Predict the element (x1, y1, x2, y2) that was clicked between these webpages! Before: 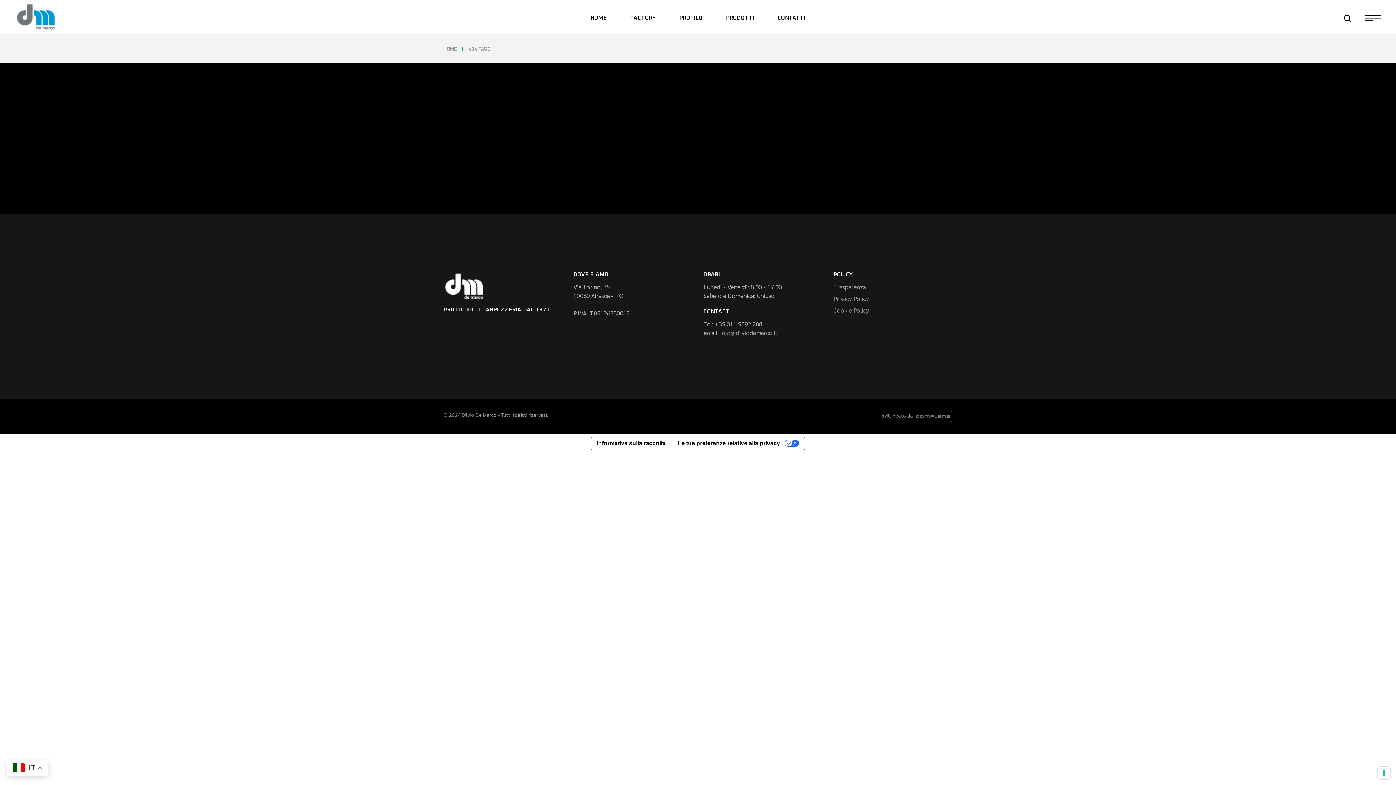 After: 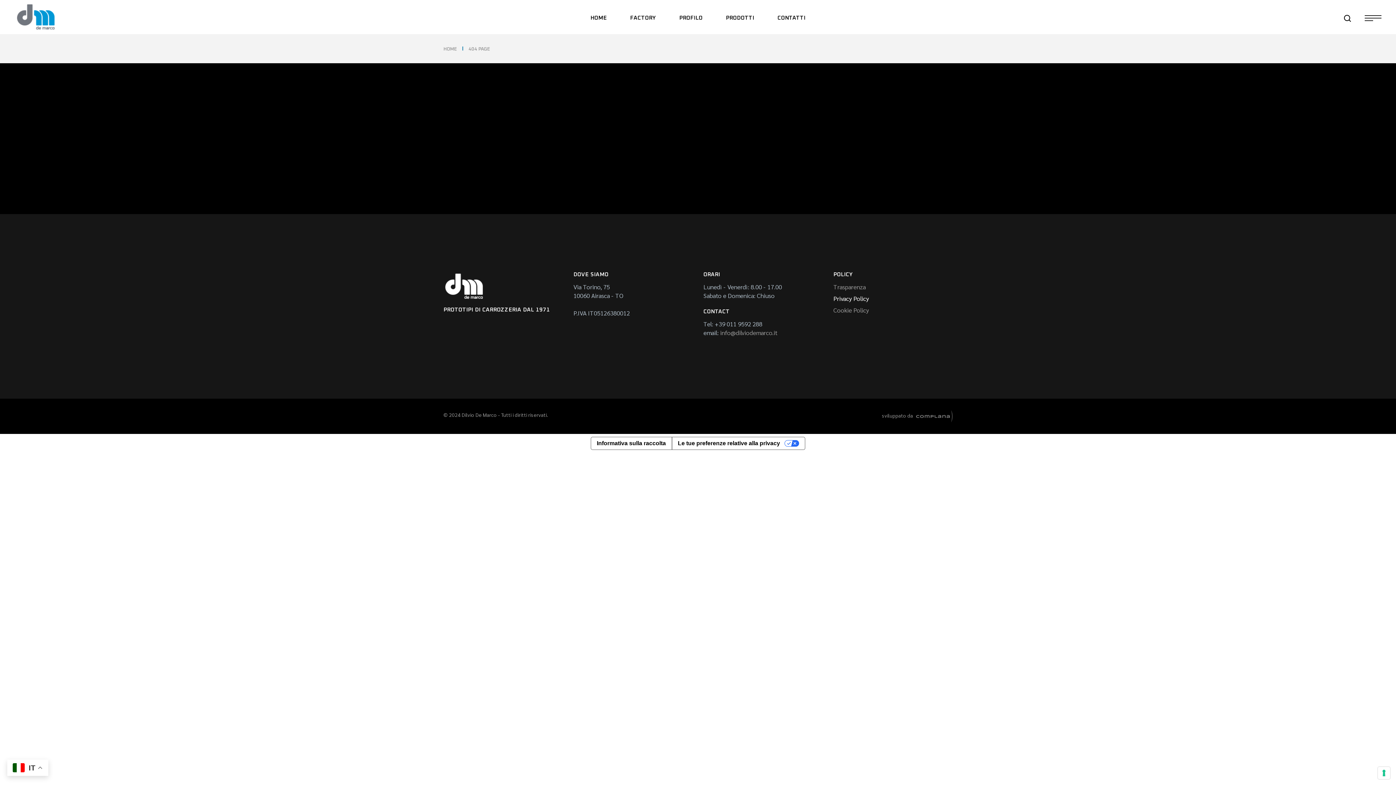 Action: bbox: (833, 294, 869, 302) label: Privacy Policy